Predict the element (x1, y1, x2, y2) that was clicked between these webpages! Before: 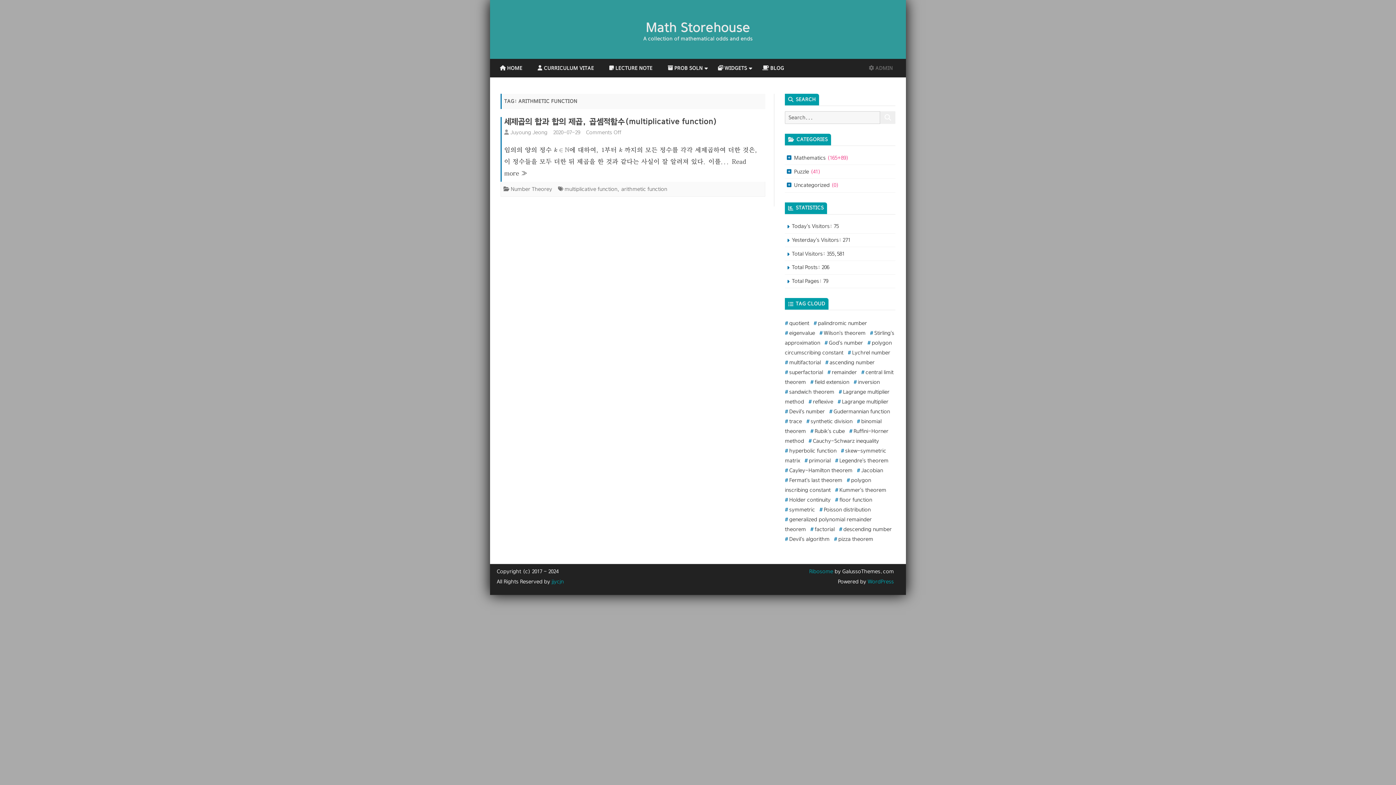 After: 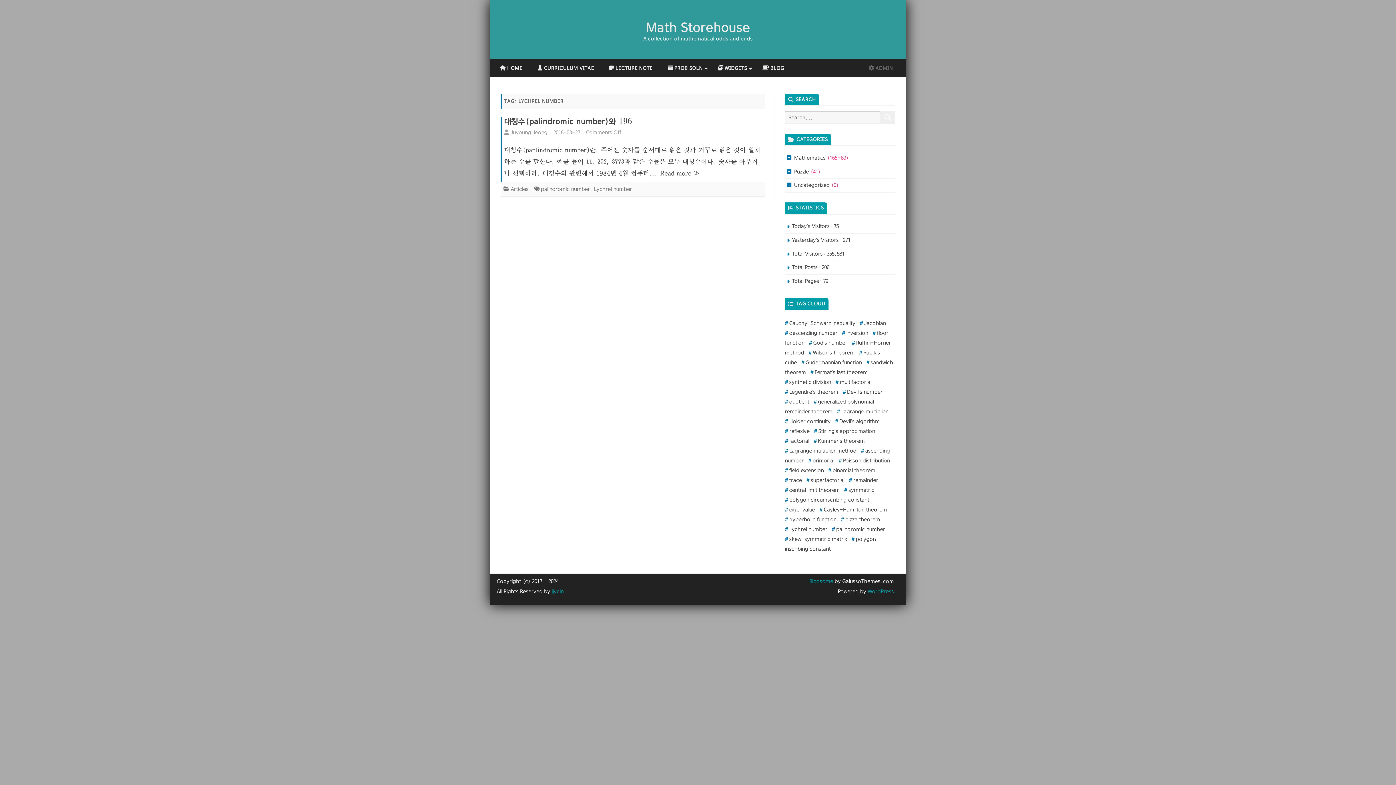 Action: label: Lychrel number bbox: (848, 350, 892, 355)